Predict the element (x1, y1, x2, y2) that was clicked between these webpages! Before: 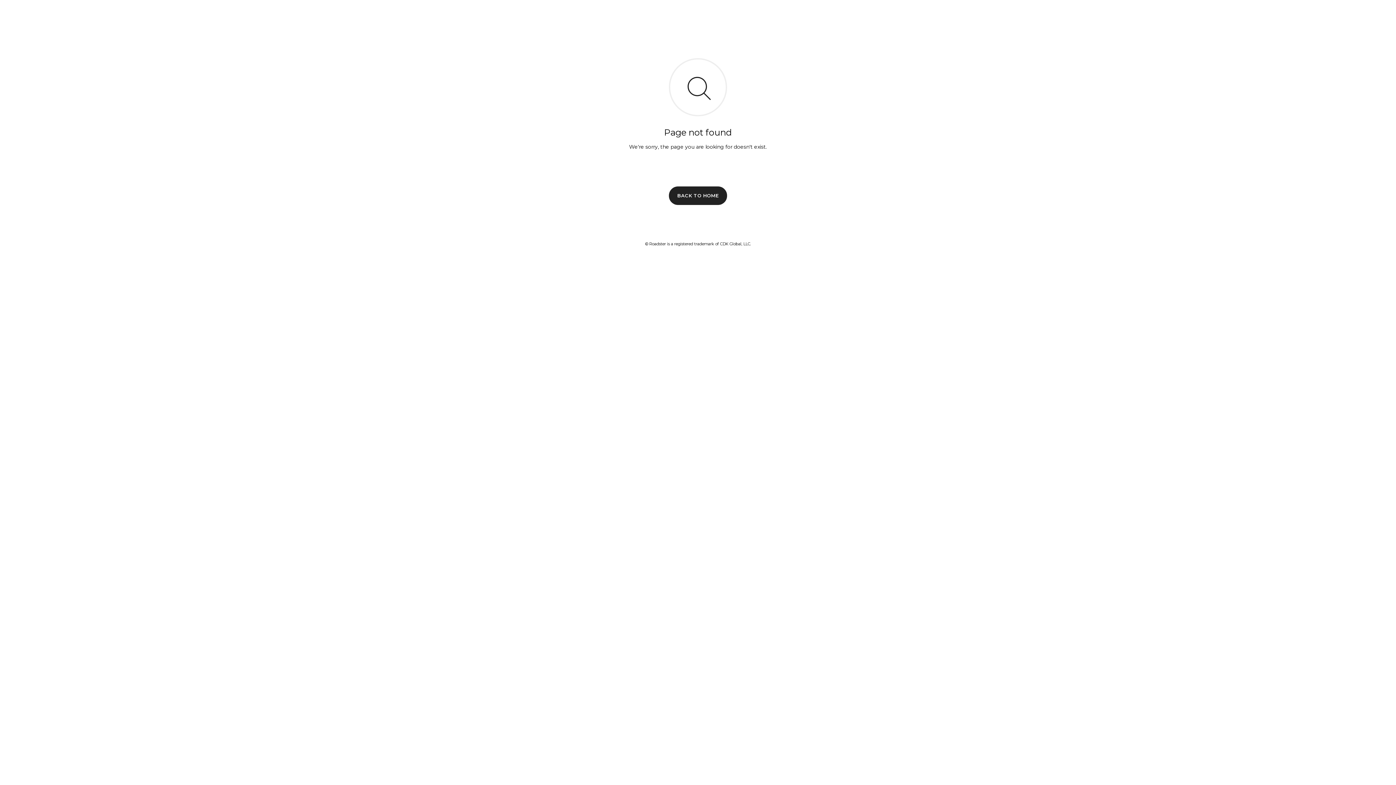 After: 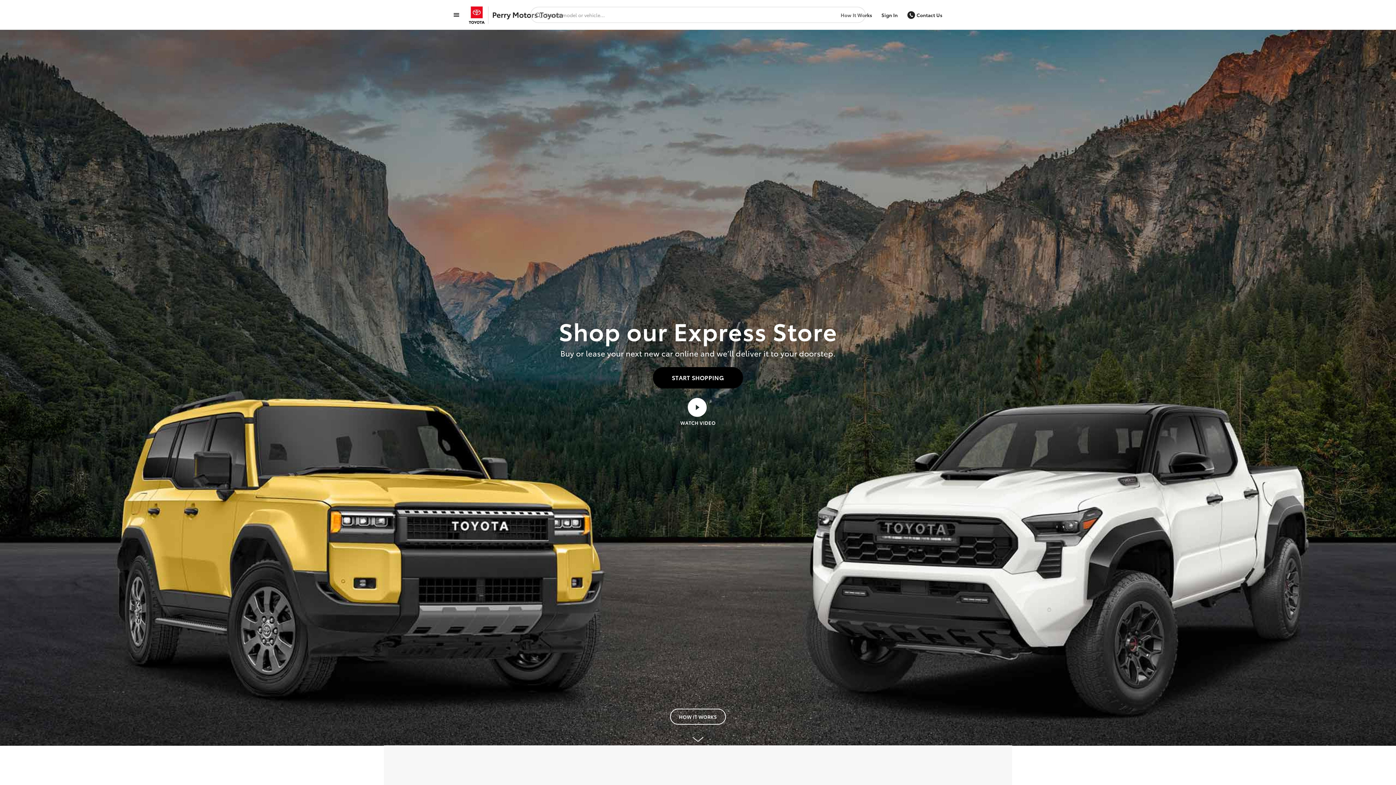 Action: bbox: (669, 186, 727, 204) label: BACK TO HOME